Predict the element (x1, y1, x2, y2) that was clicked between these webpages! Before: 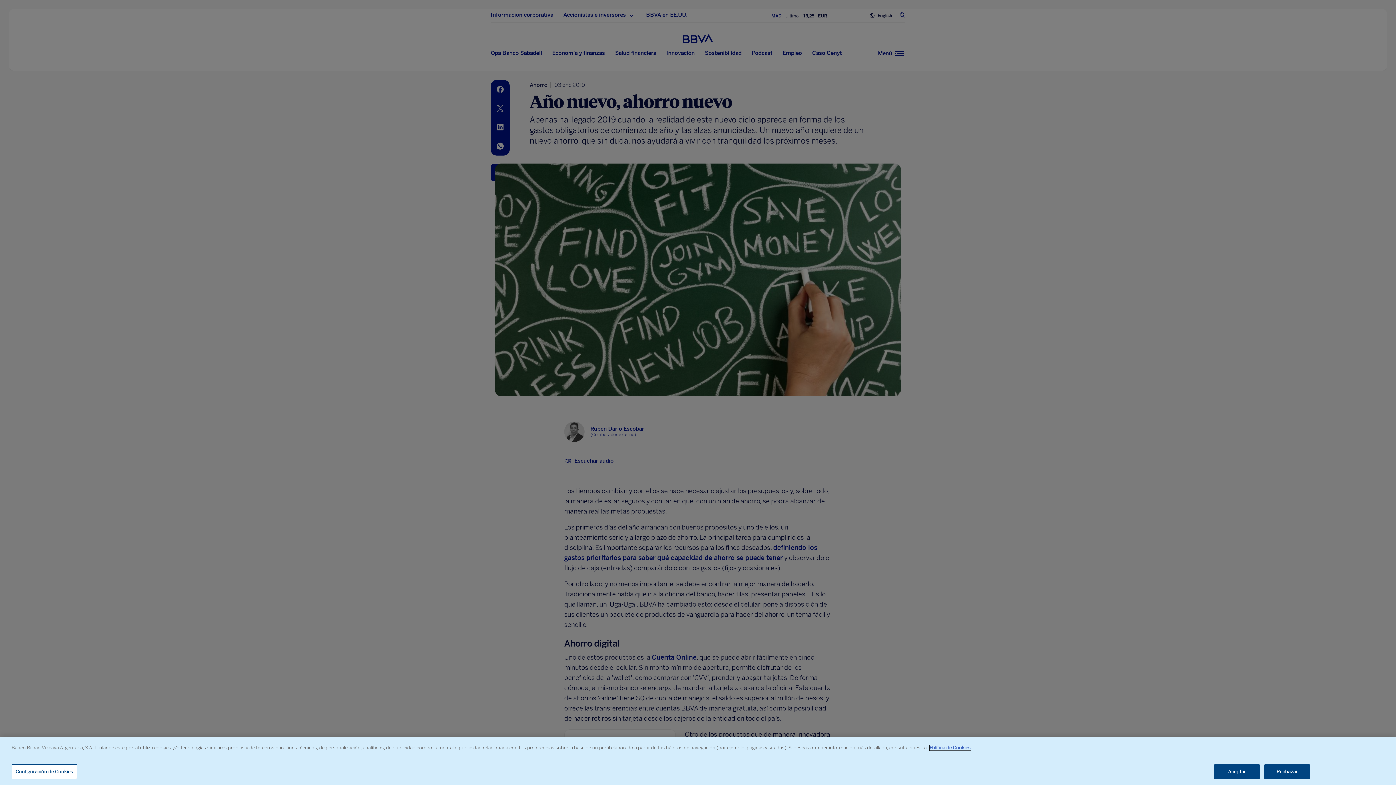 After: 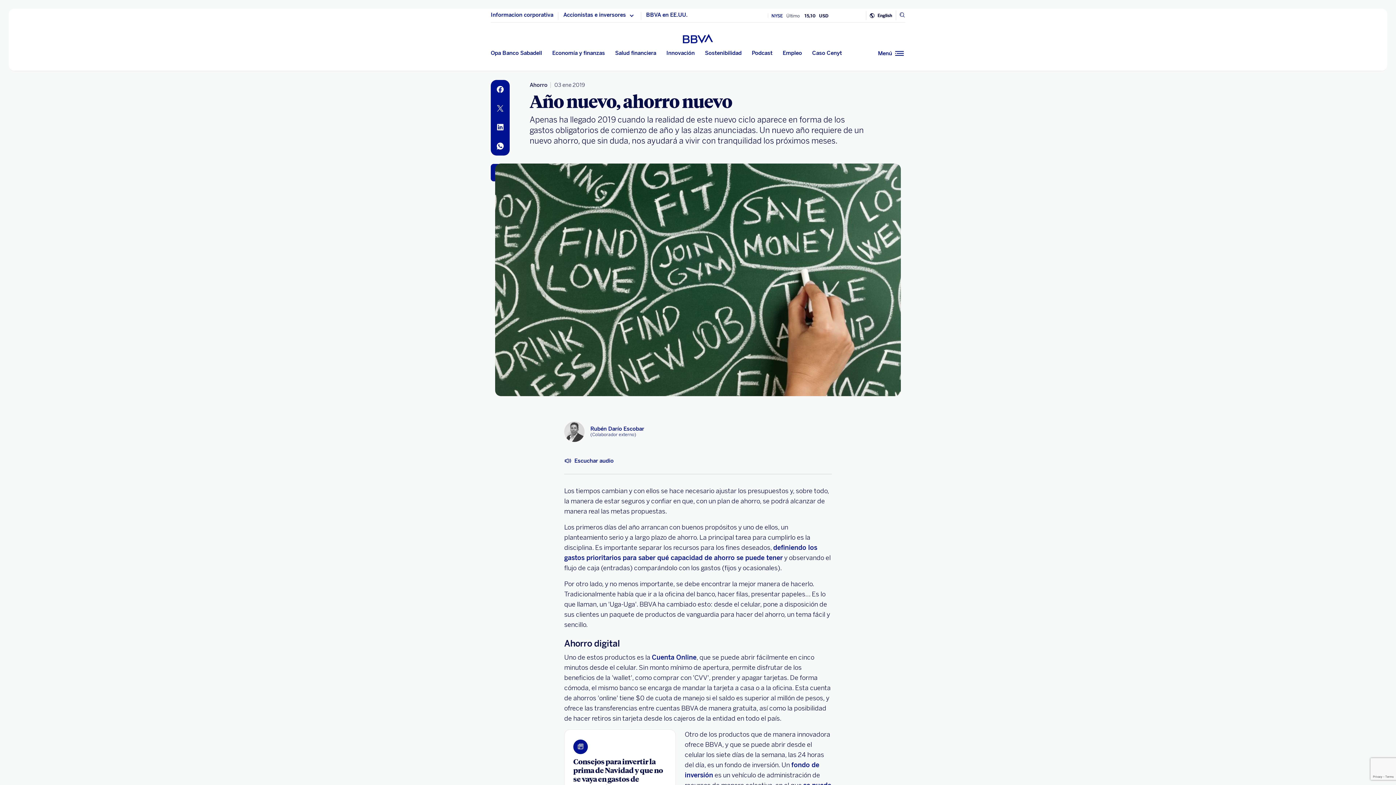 Action: label: Aceptar bbox: (1214, 764, 1260, 779)